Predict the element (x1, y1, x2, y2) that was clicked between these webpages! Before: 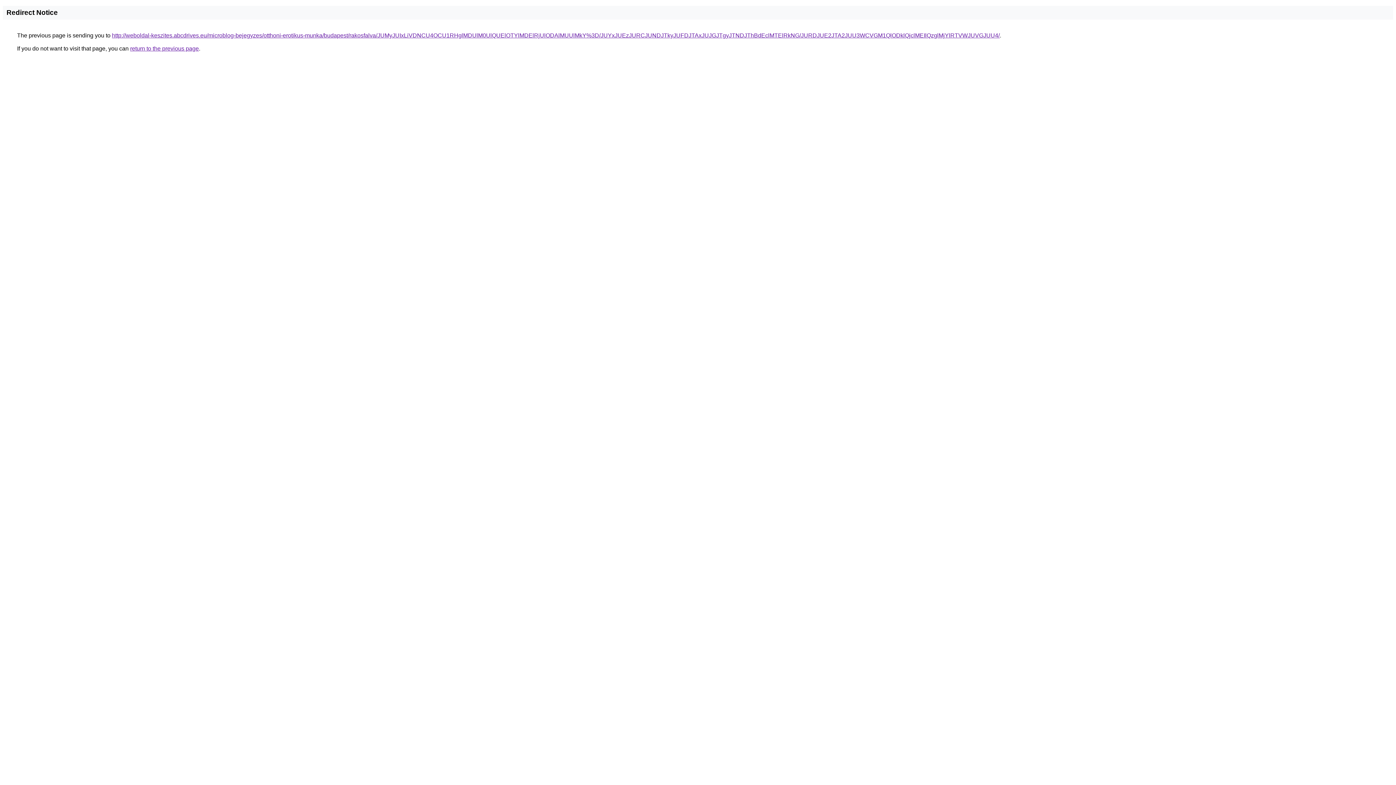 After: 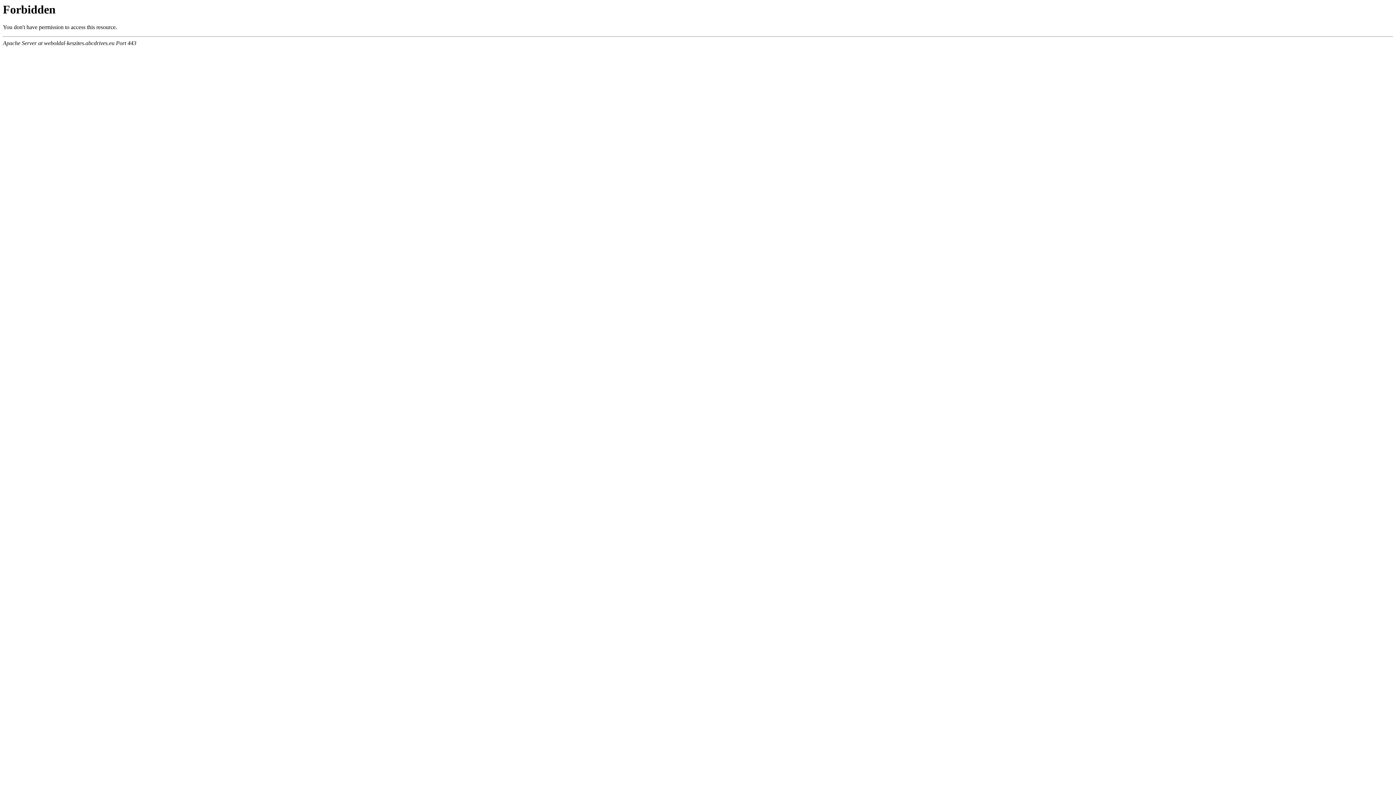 Action: label: http://weboldal-keszites.abcdrives.eu/microblog-bejegyzes/otthoni-erotikus-munka/budapest/rakosfalva/JUMyJUIxLiVDNCU4OCU1RHglMDUlM0UlQUElOTYlMDElRjUlODAlMUUlMkY%3D/JUYxJUEzJURCJUNDJTkyJUFDJTAxJUJGJTgyJTNDJThBdEclMTElRkNG/JURDJUE2JTA2JUU3WCVGM1QlODklQjclMEIlQzglMjYlRTVWJUVGJUU4/ bbox: (112, 32, 1000, 38)